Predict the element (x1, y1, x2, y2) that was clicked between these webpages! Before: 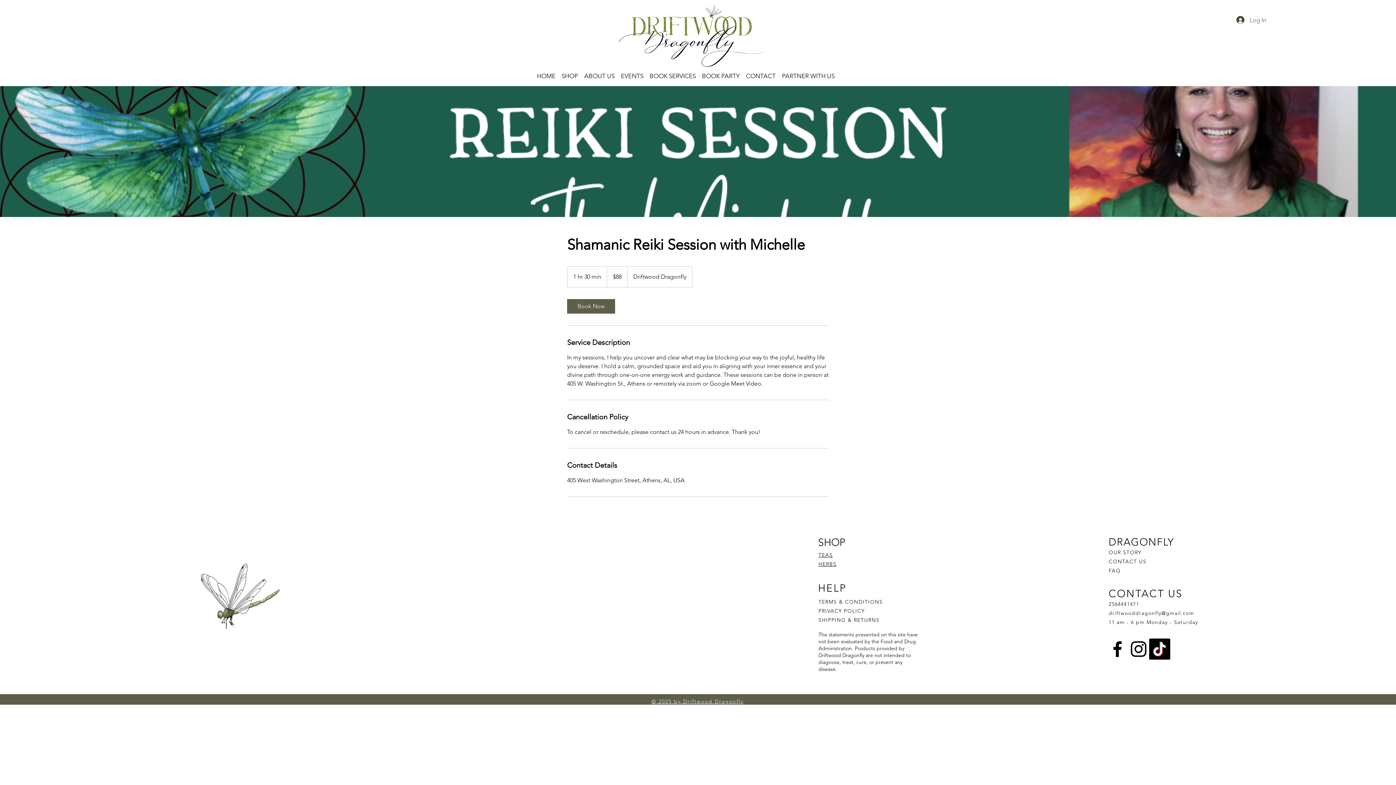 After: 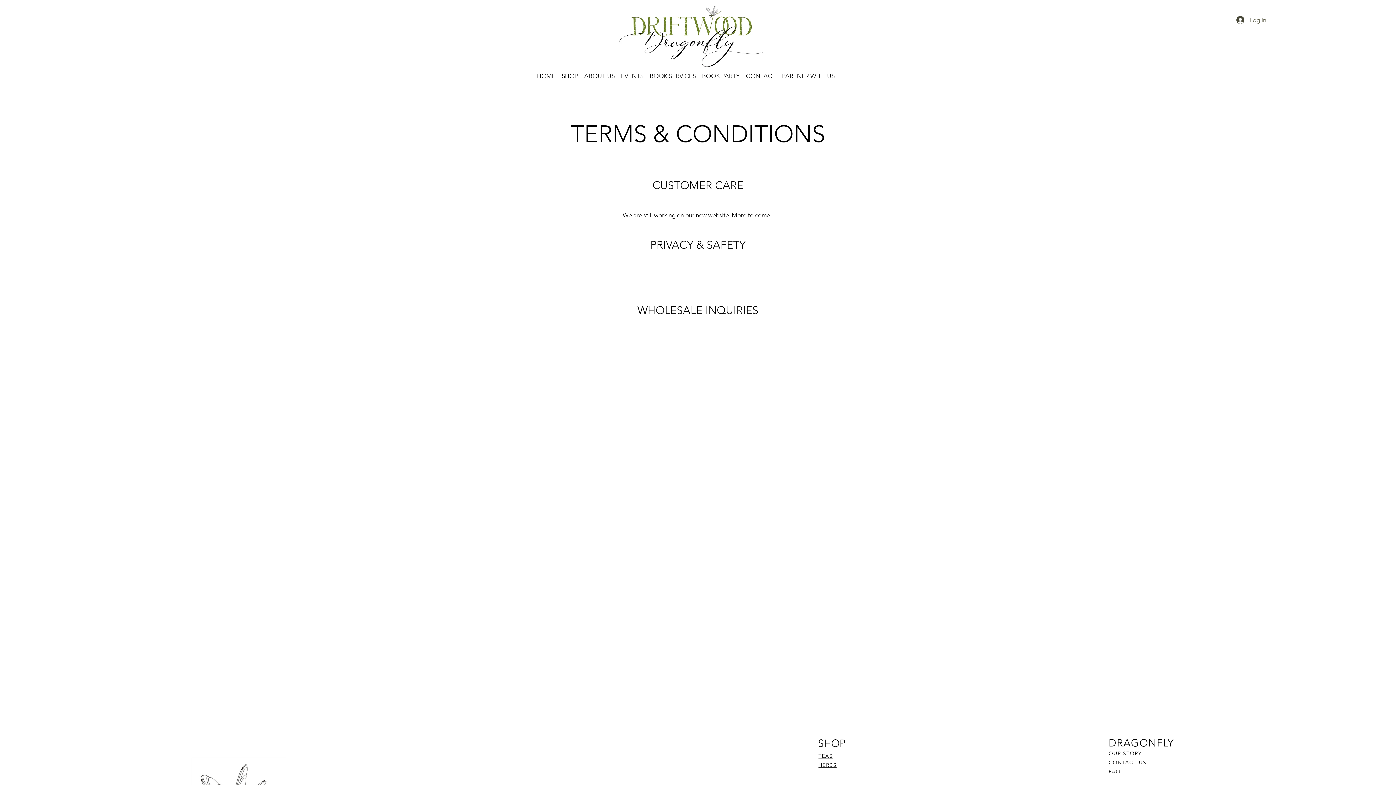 Action: bbox: (818, 608, 867, 614) label: PRIVACY POLICY 